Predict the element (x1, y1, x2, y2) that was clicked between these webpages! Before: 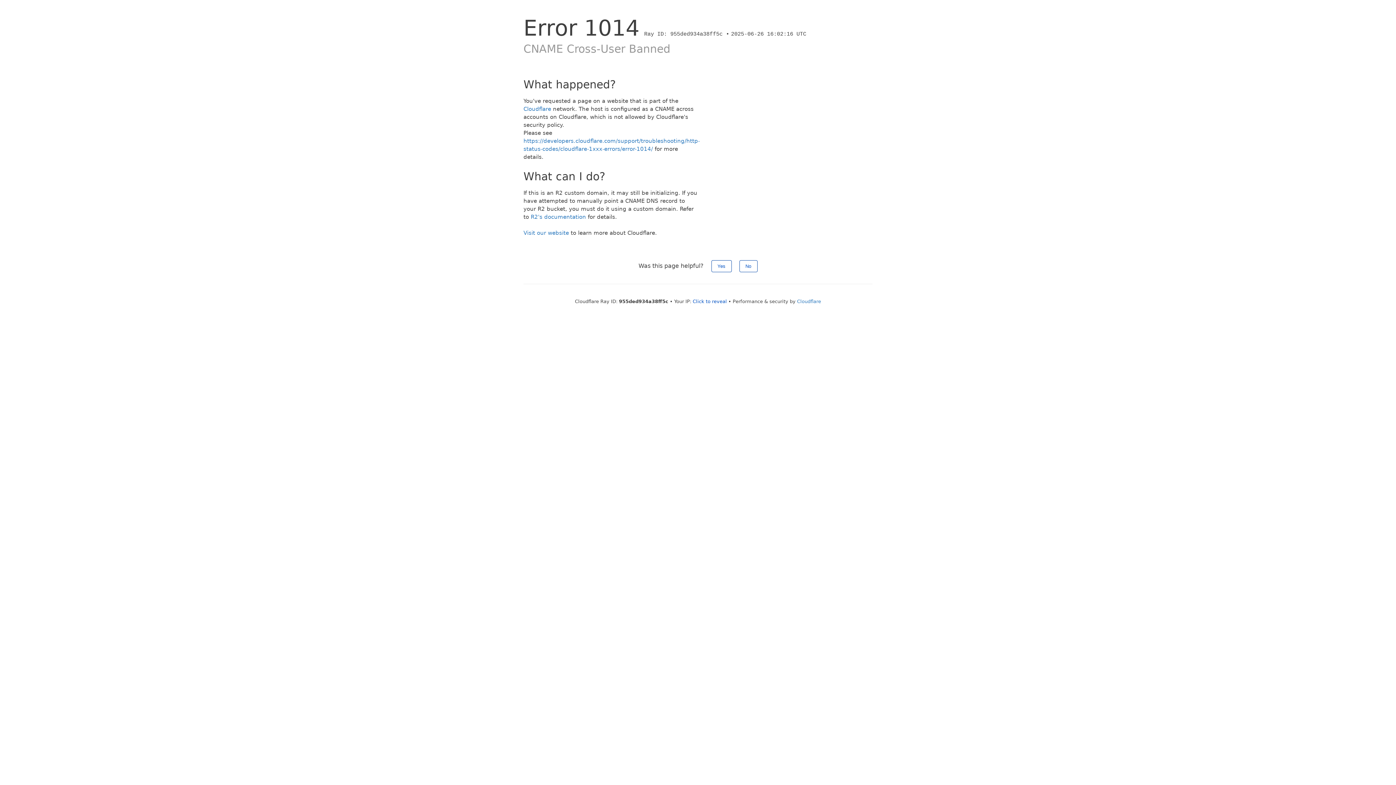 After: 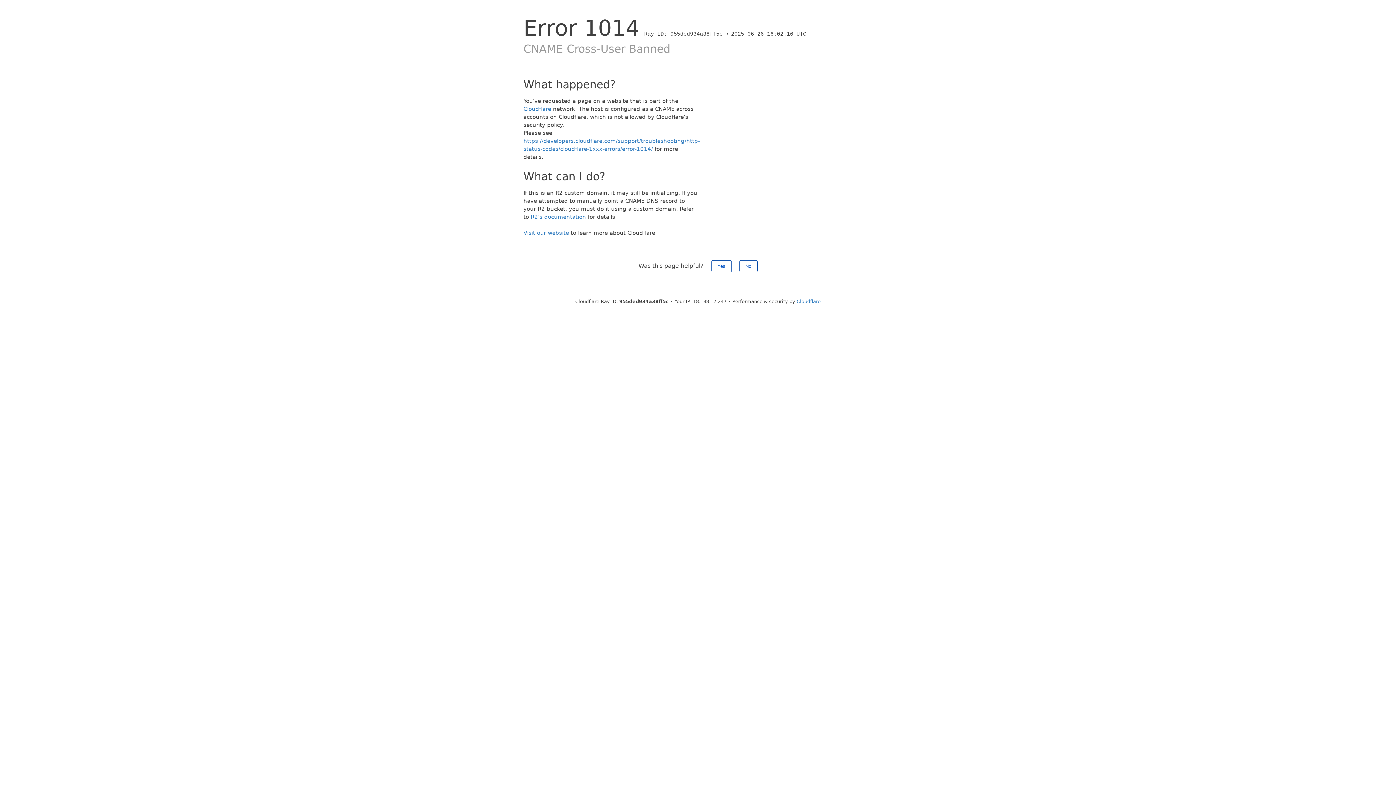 Action: label: Click to reveal bbox: (692, 298, 727, 304)